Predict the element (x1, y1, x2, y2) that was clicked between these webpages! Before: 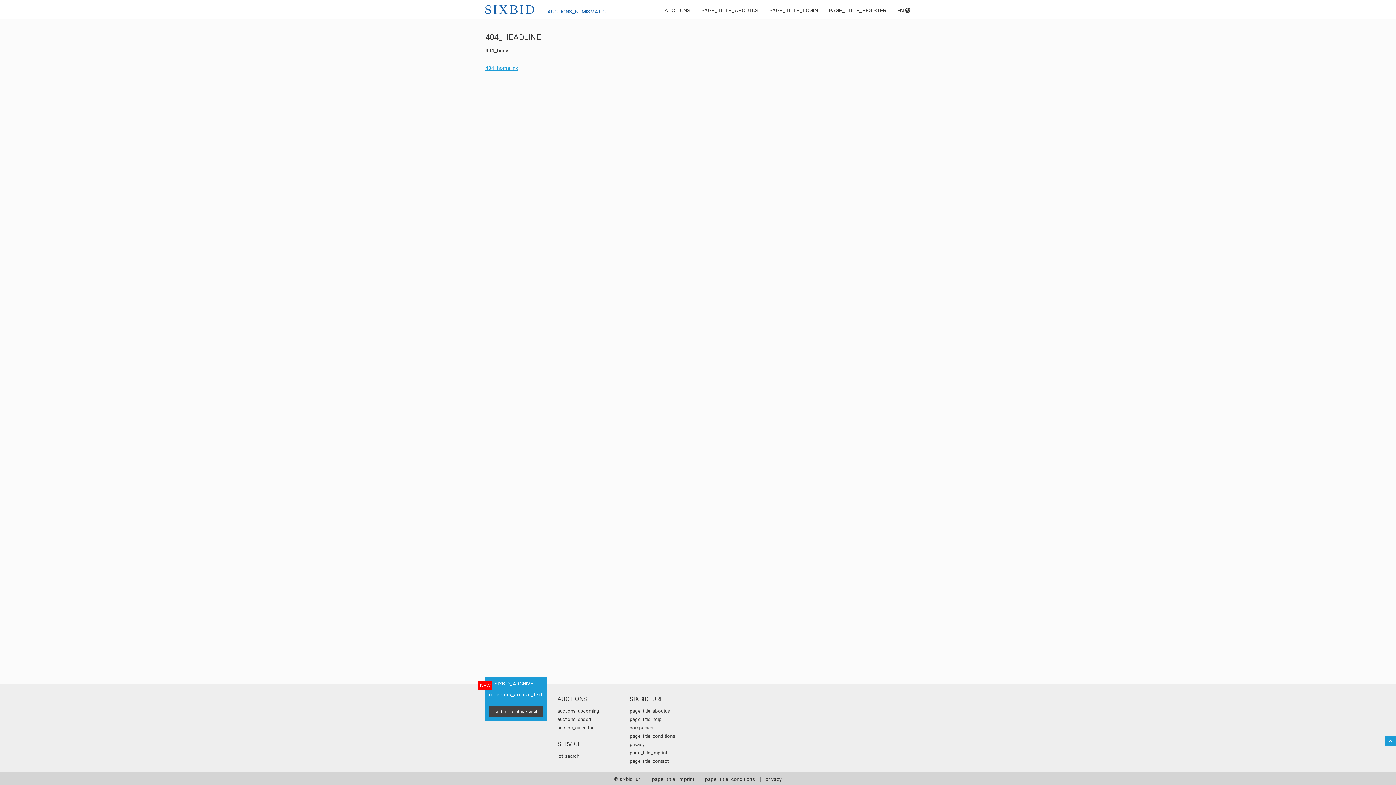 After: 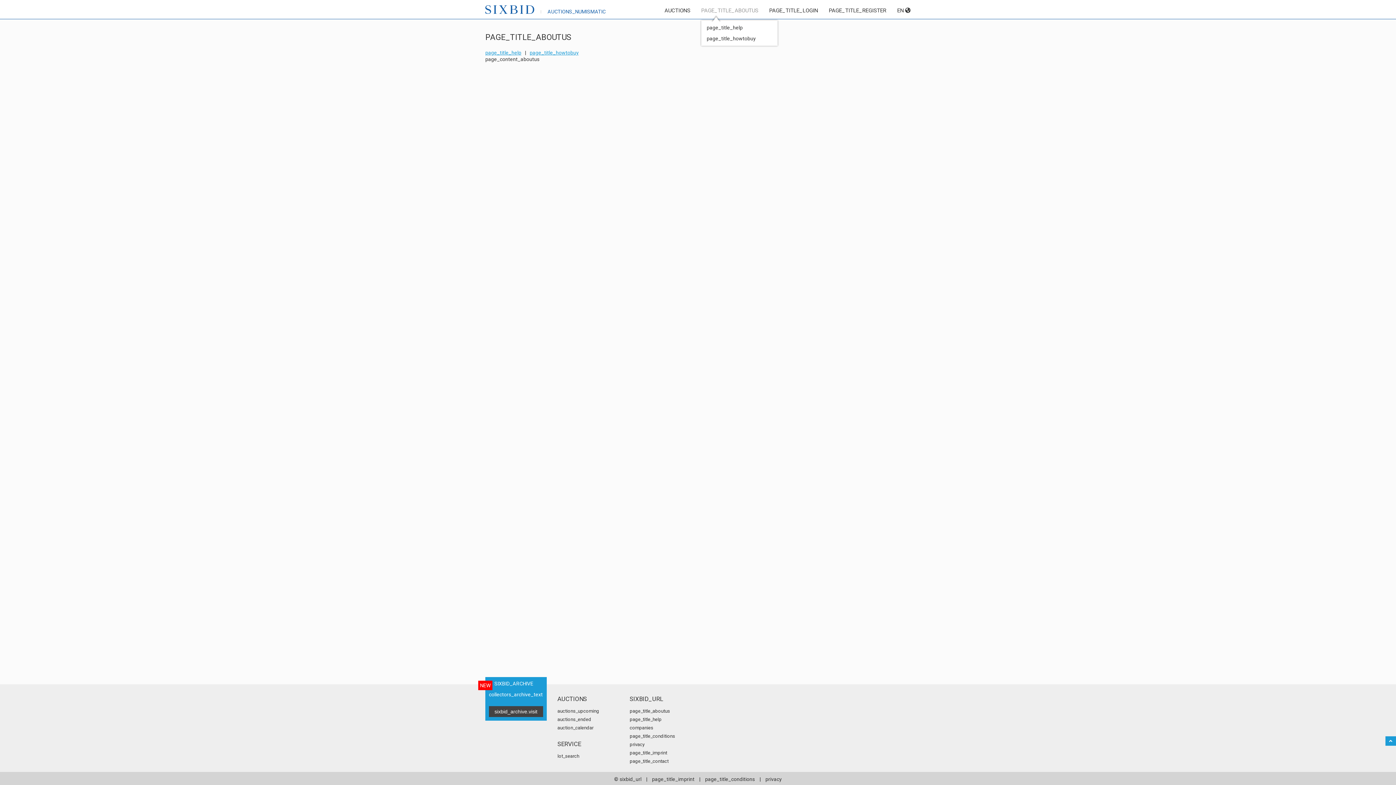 Action: label: PAGE_TITLE_ABOUTUS bbox: (701, 7, 758, 13)